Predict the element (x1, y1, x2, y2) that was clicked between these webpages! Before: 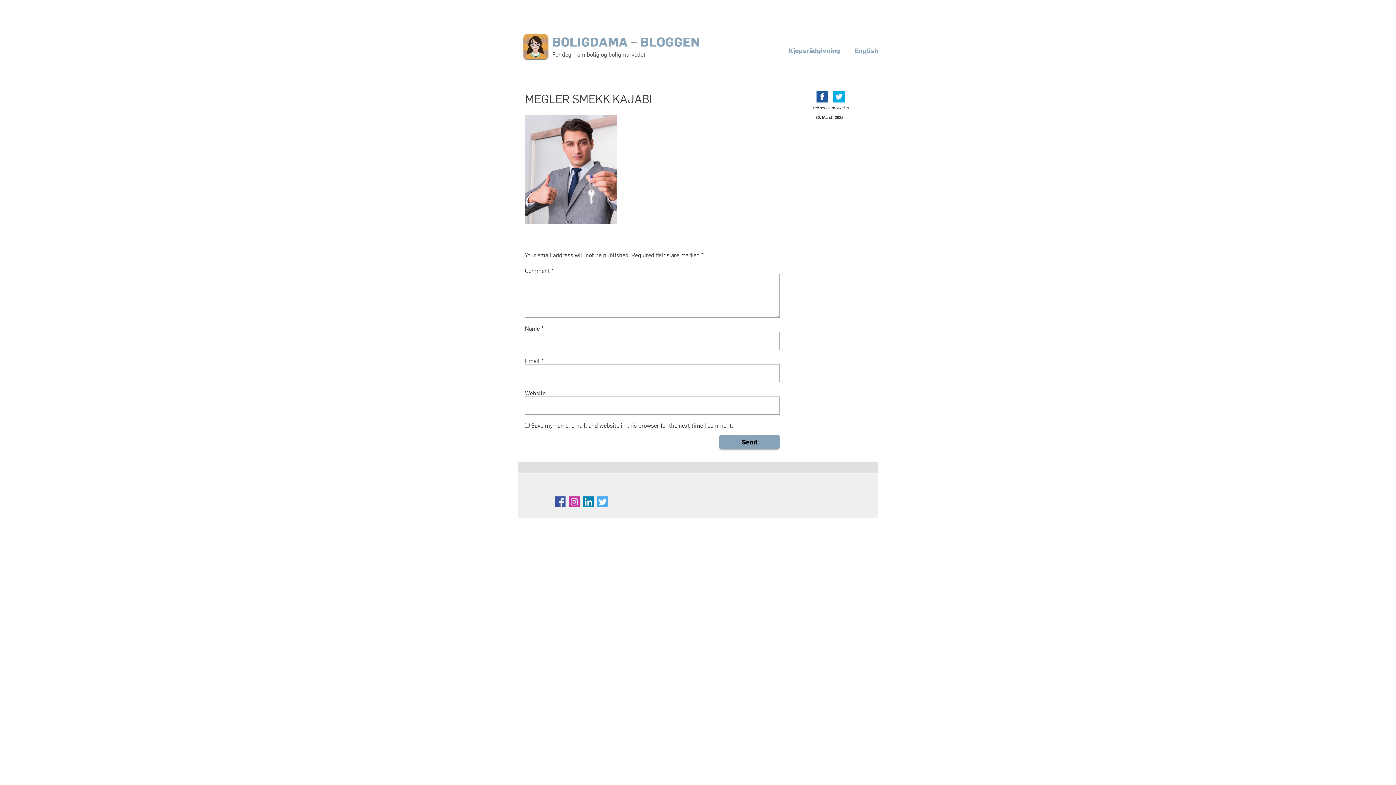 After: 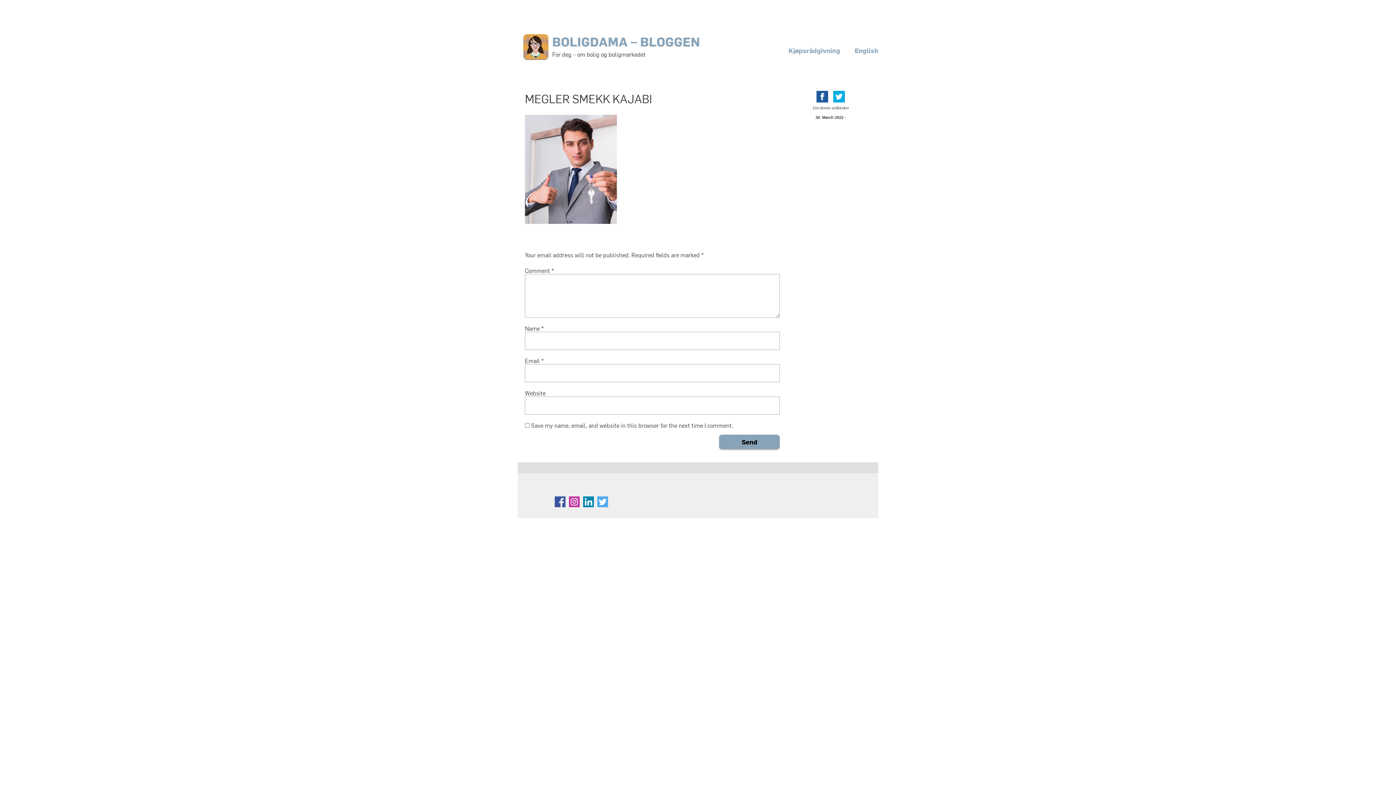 Action: bbox: (583, 496, 594, 509)